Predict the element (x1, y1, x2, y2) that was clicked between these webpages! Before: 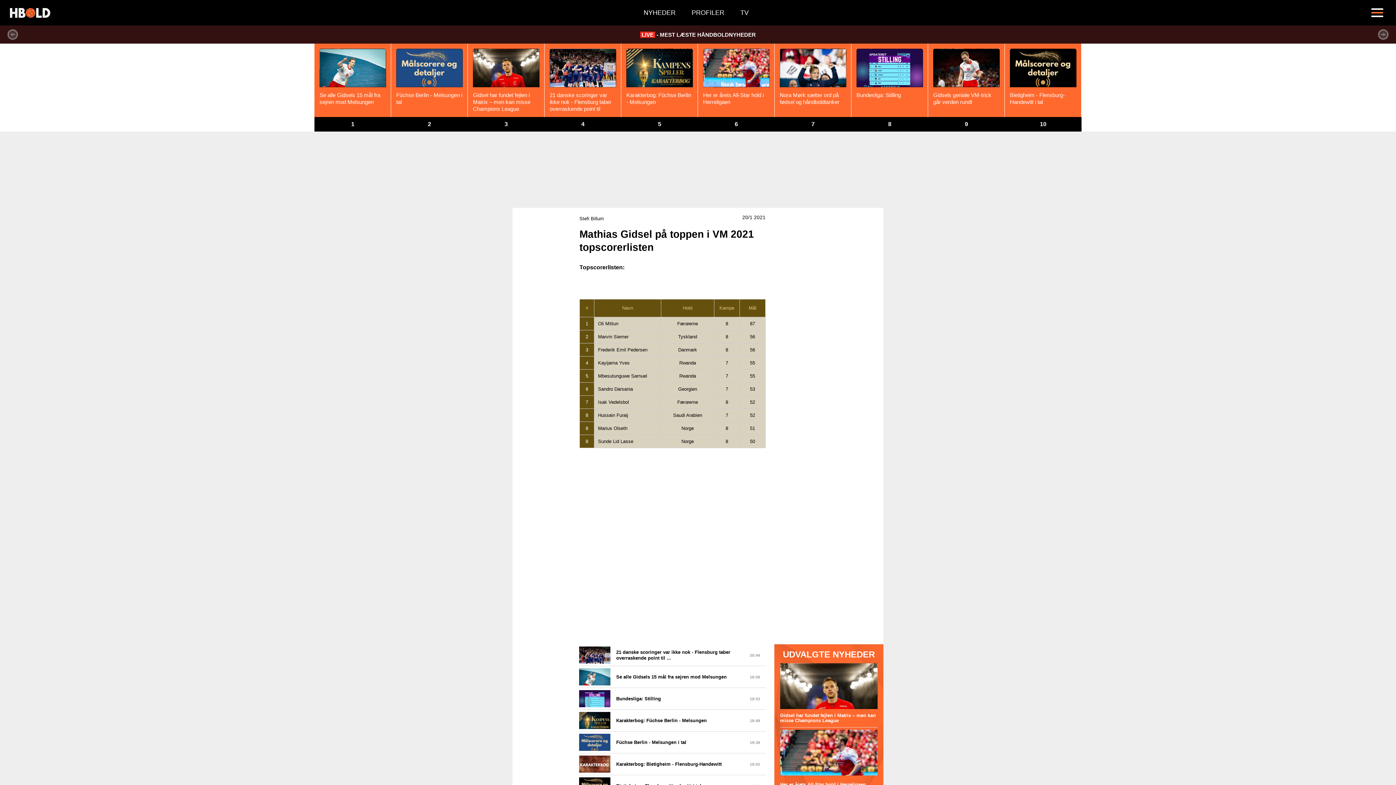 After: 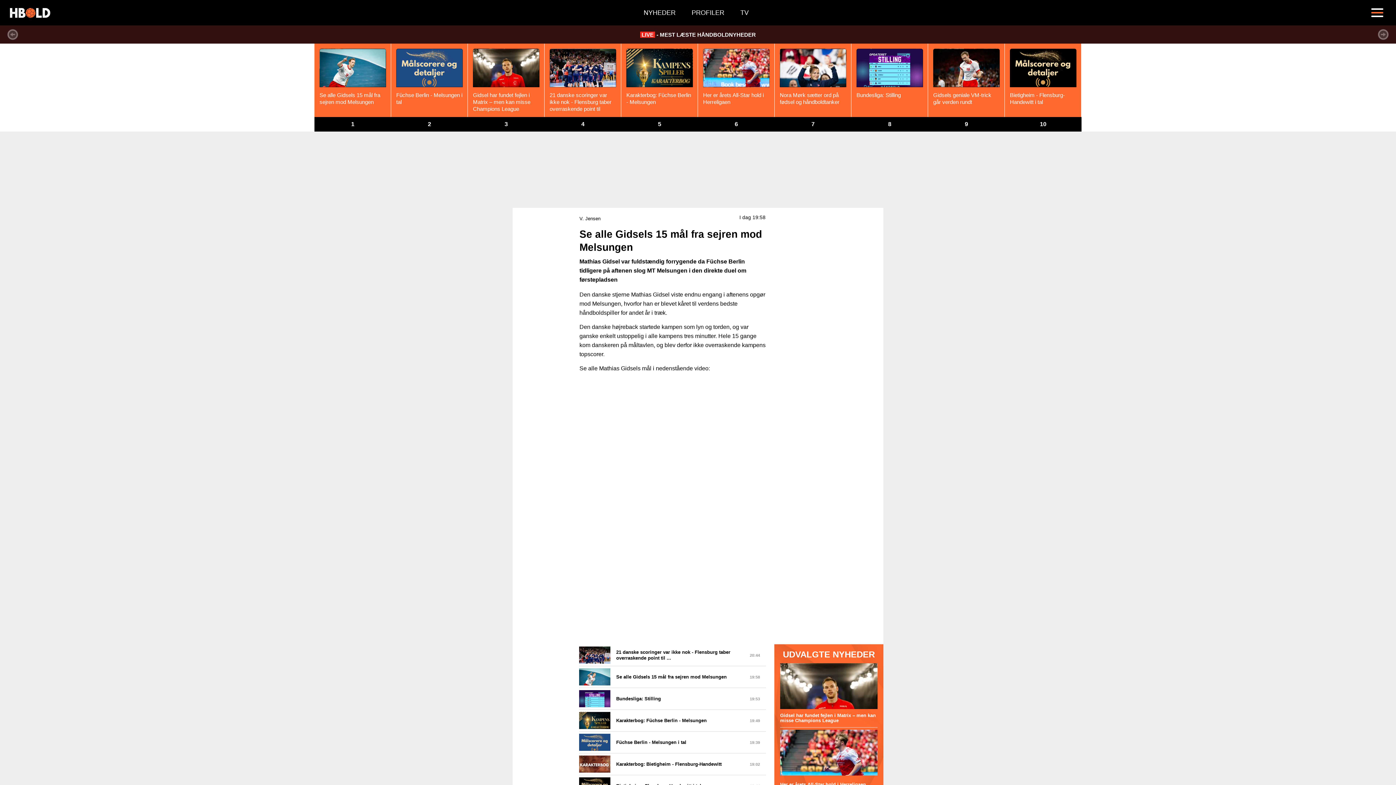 Action: label: Se alle Gidsels 15 mål fra sejren mod Melsungen
19:58 bbox: (579, 668, 766, 688)